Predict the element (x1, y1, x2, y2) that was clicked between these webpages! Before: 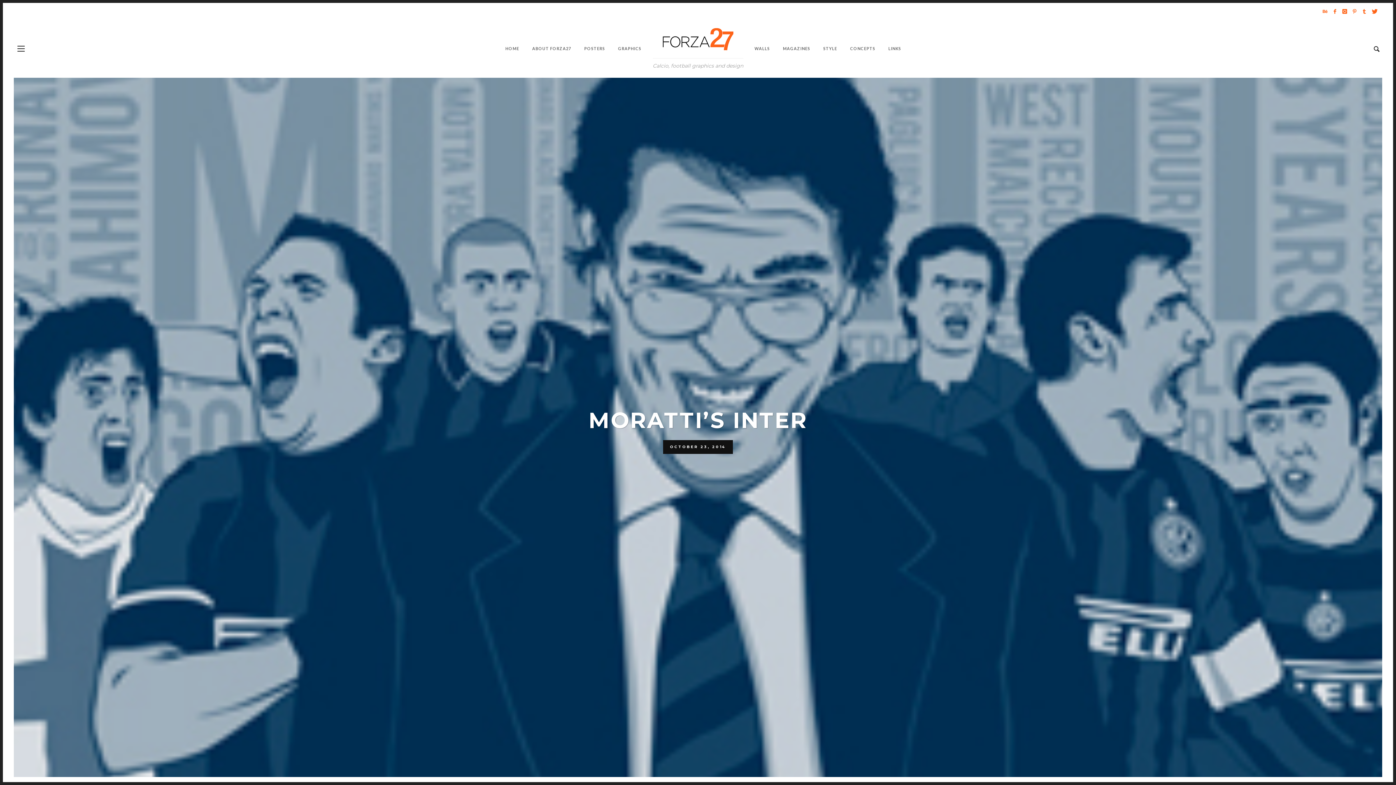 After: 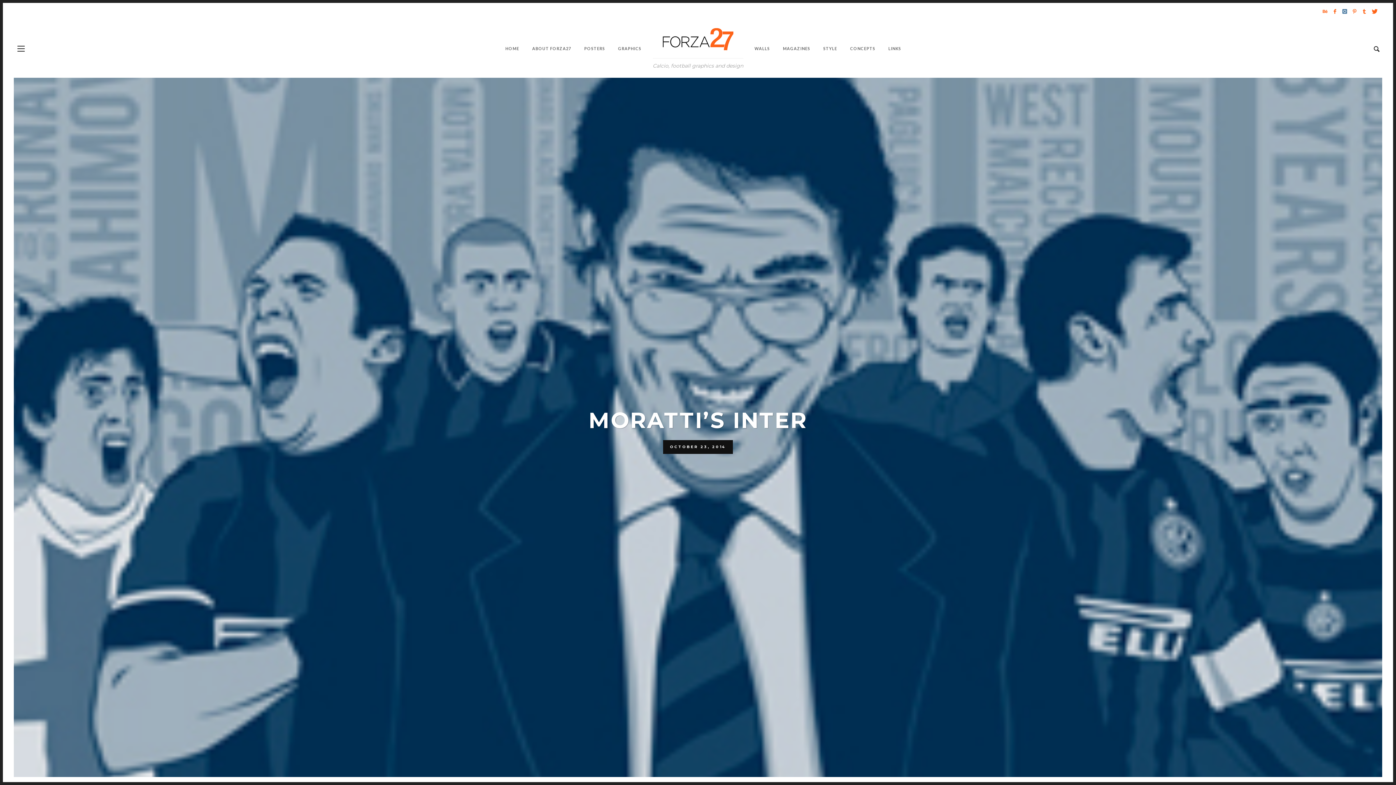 Action: bbox: (1340, 6, 1349, 15)